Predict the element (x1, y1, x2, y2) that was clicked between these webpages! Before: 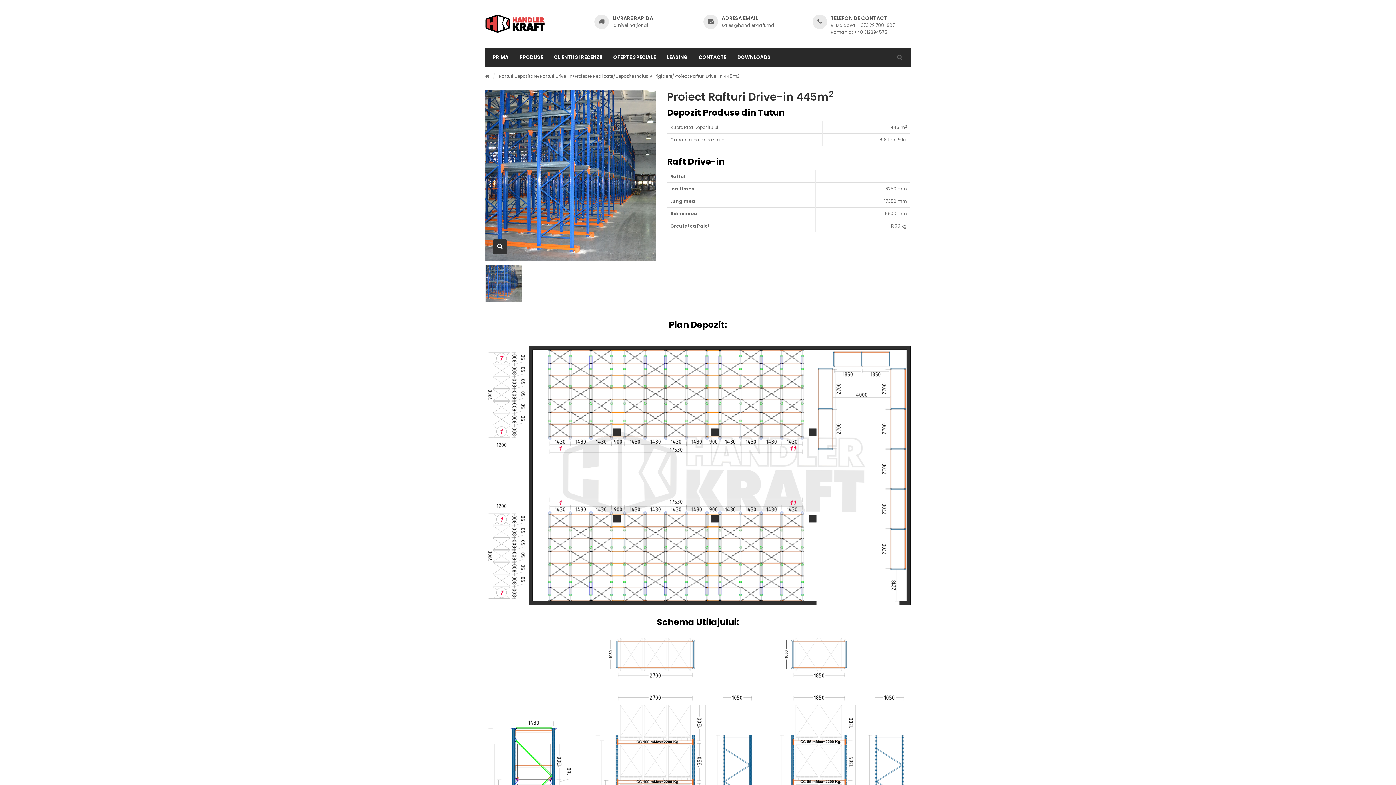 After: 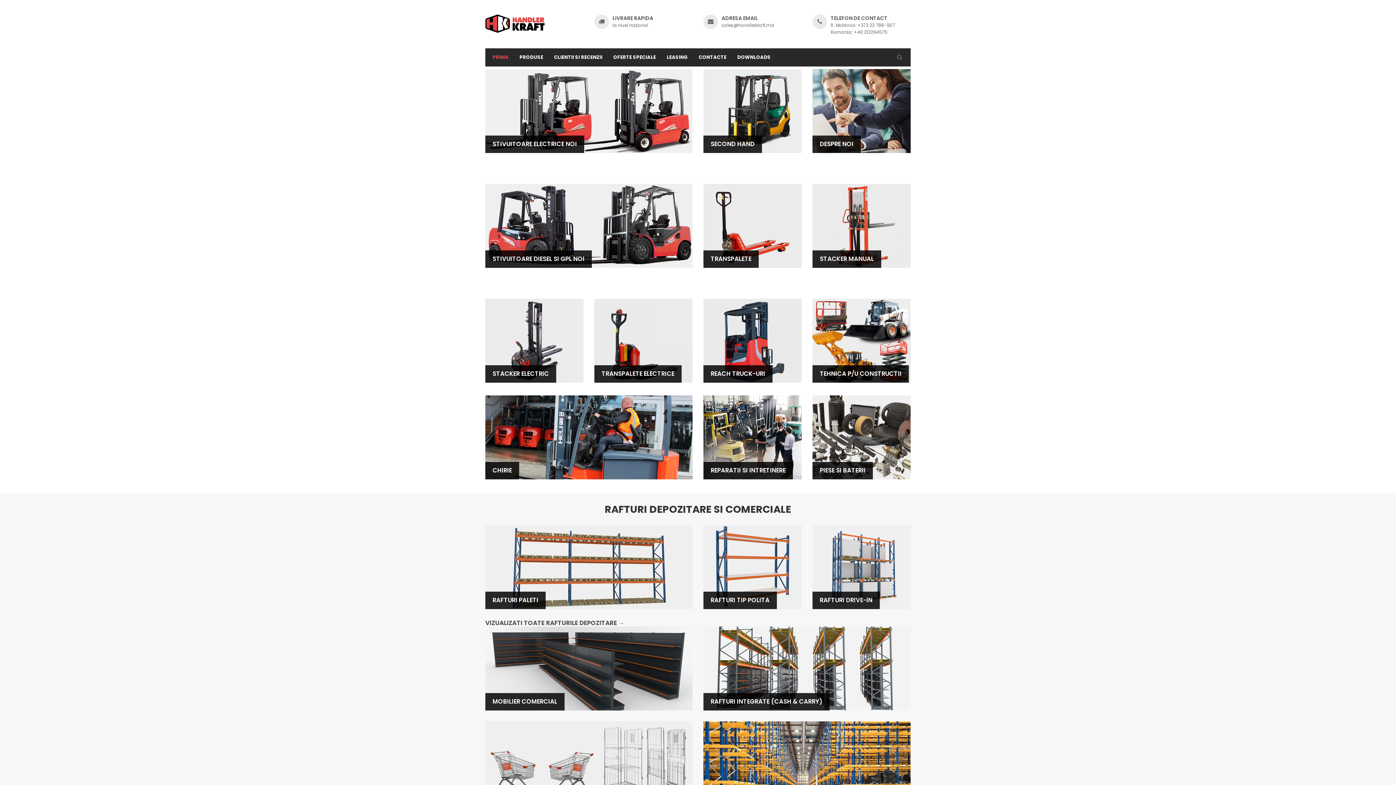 Action: bbox: (485, 72, 489, 79)